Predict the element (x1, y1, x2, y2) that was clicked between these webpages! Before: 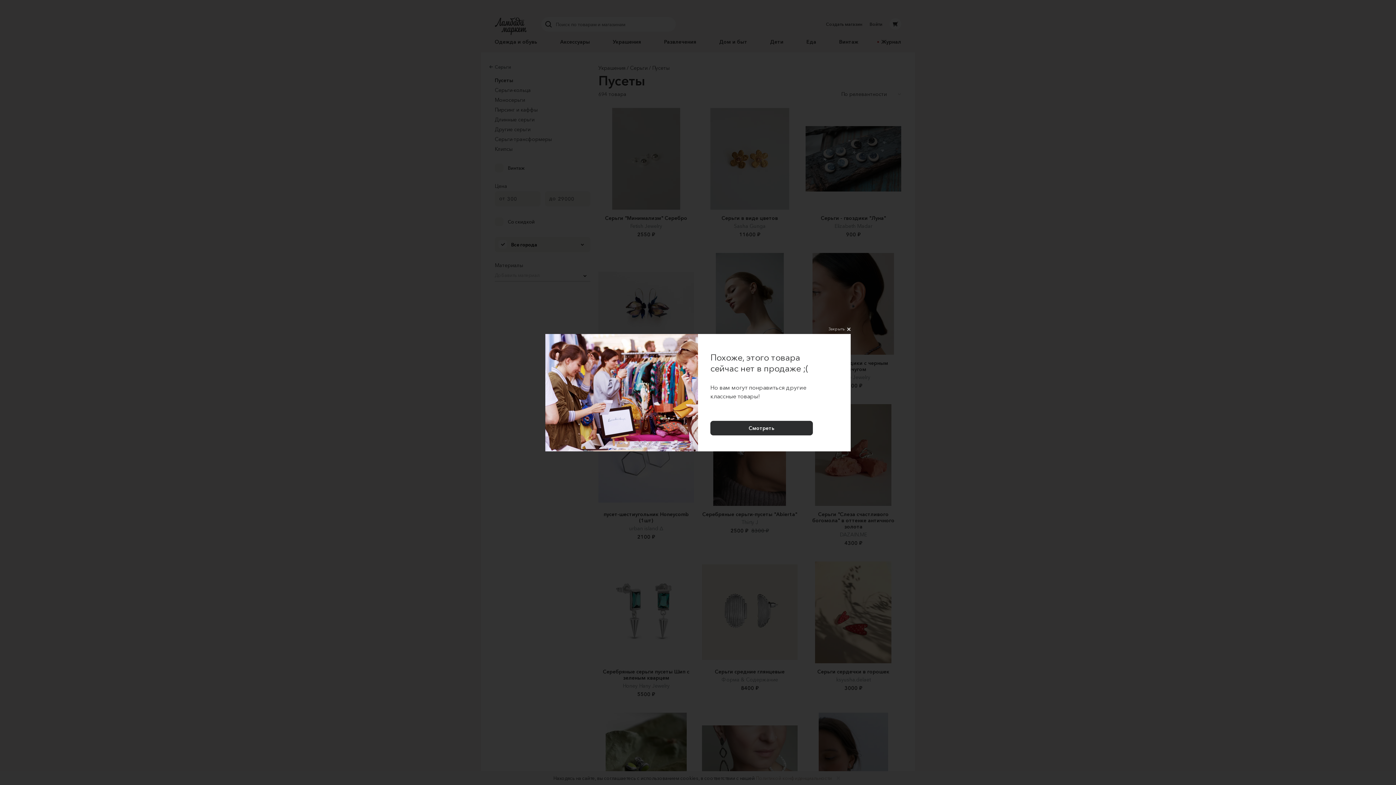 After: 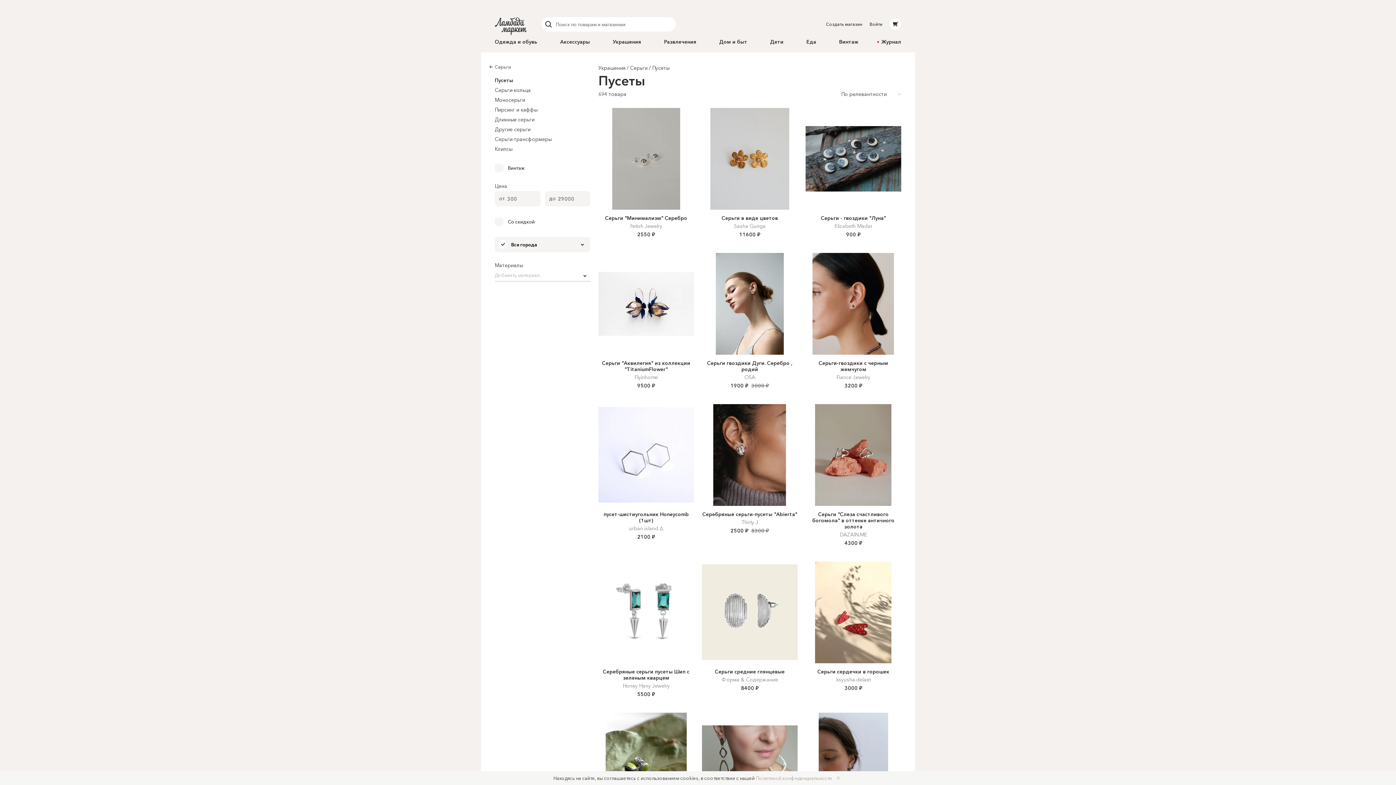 Action: bbox: (828, 323, 850, 334) label: Закрыть